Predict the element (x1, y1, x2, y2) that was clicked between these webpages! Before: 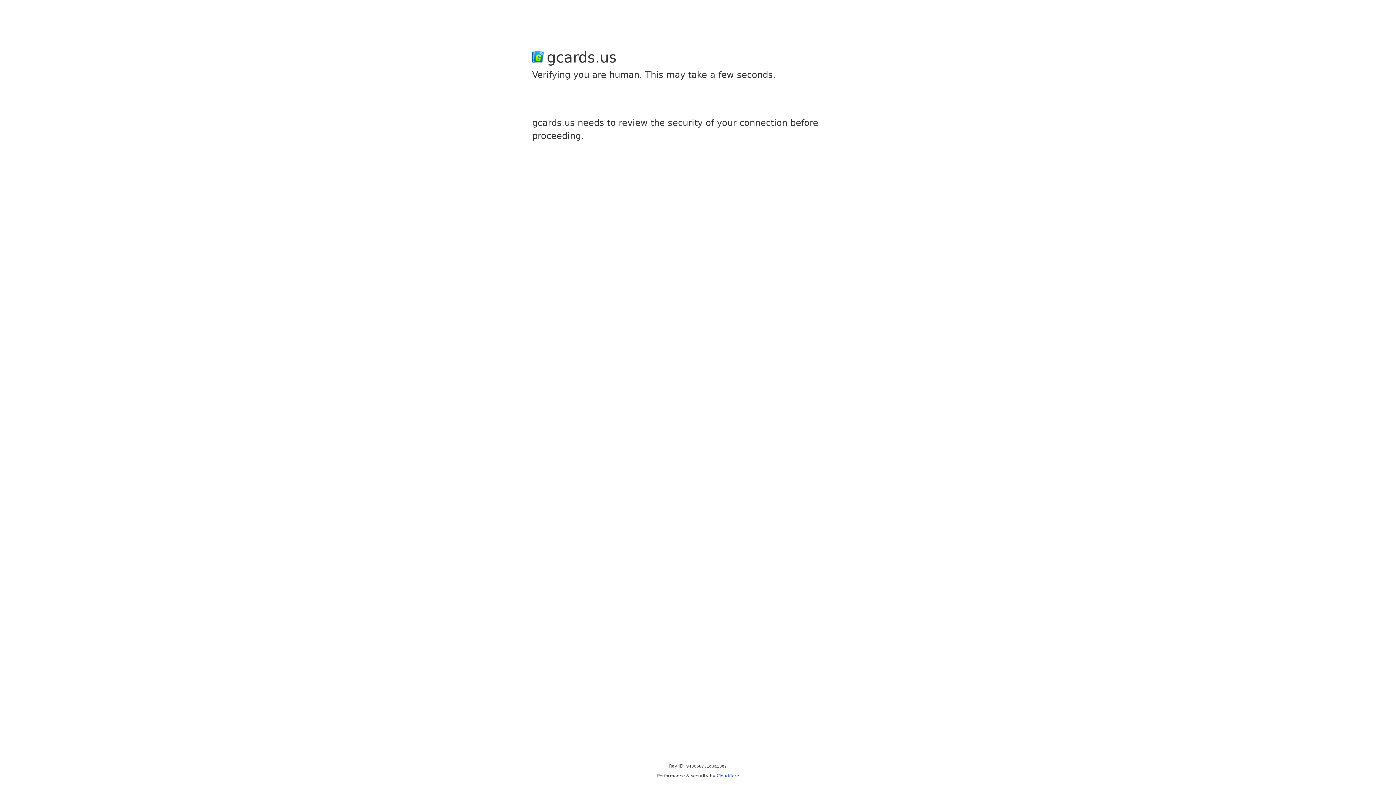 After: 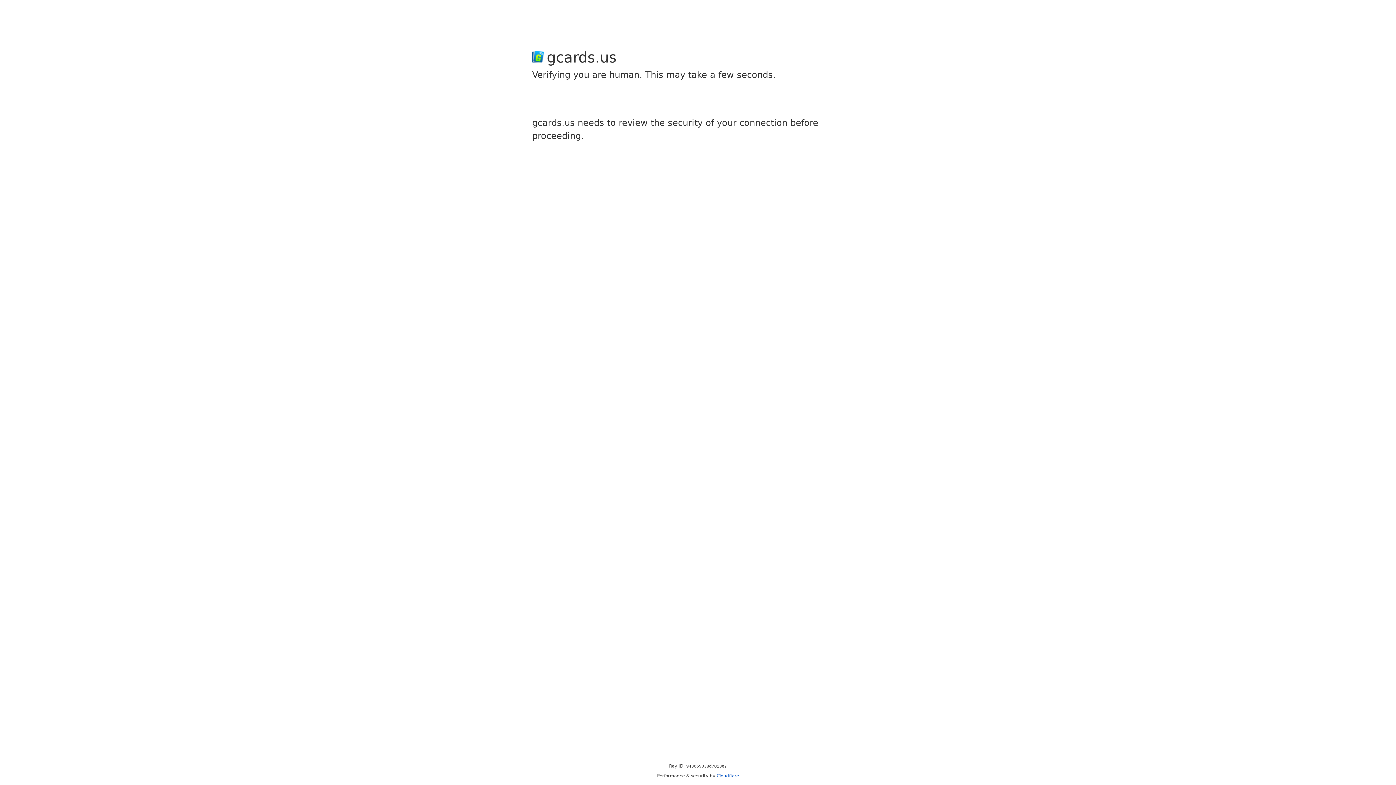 Action: label: Cloudflare bbox: (716, 773, 739, 778)